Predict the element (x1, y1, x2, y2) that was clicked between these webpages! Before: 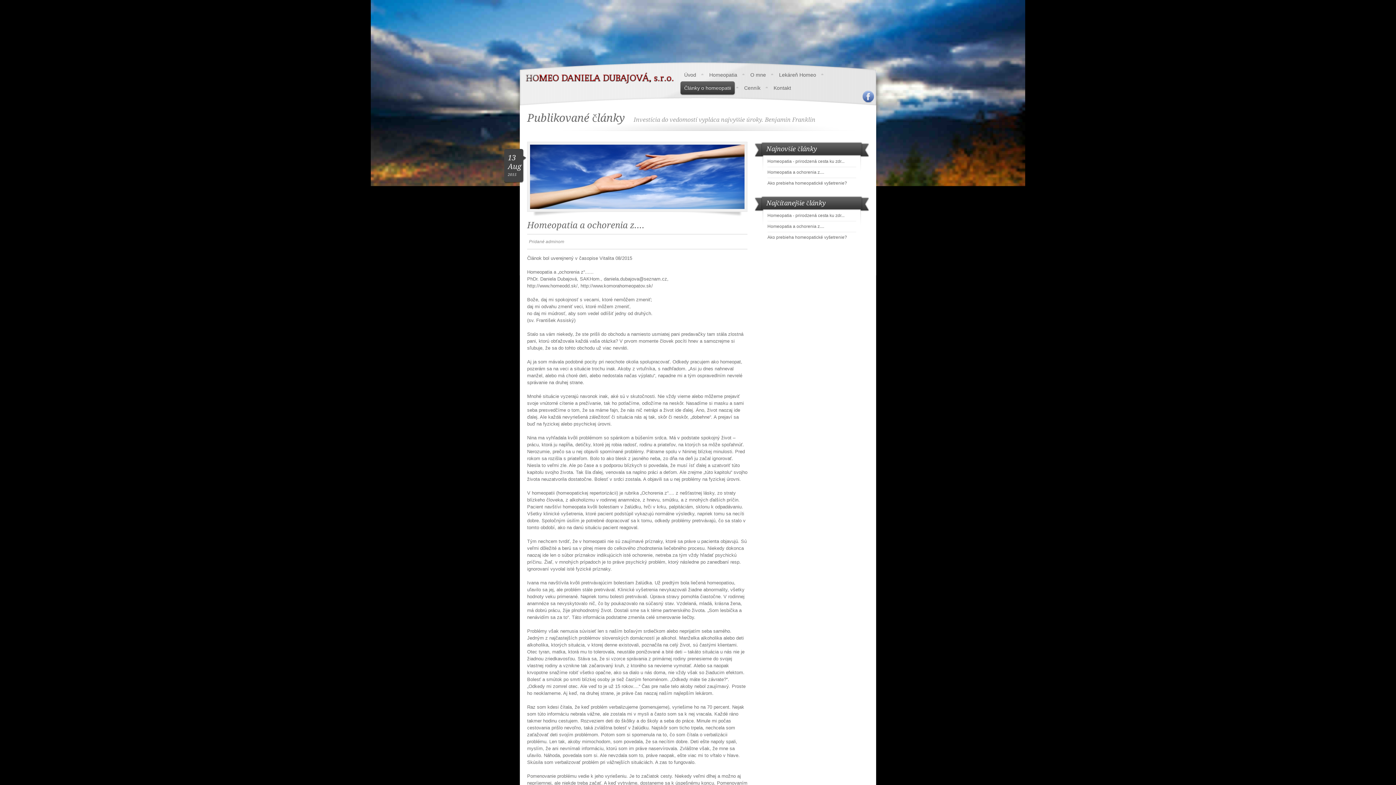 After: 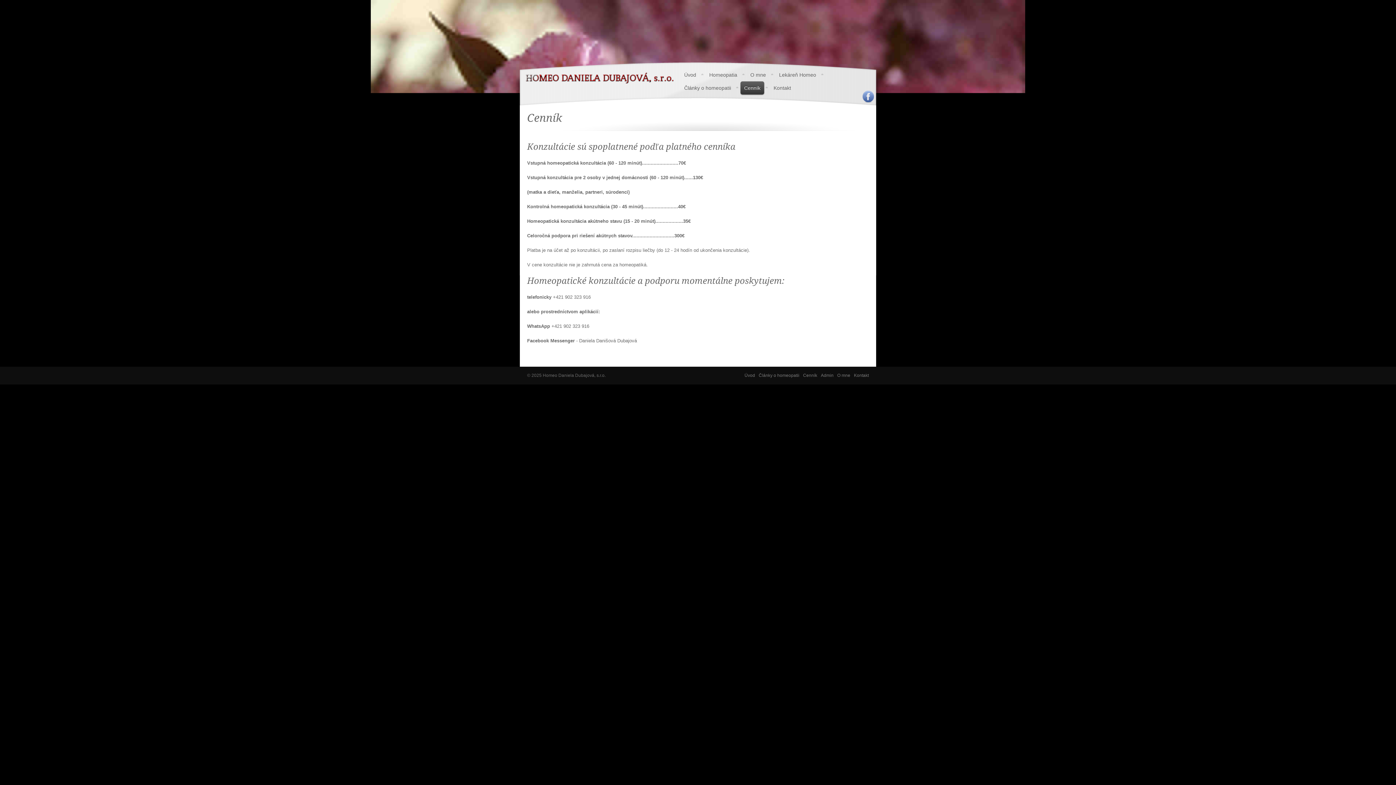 Action: bbox: (740, 81, 764, 94) label: Cenník